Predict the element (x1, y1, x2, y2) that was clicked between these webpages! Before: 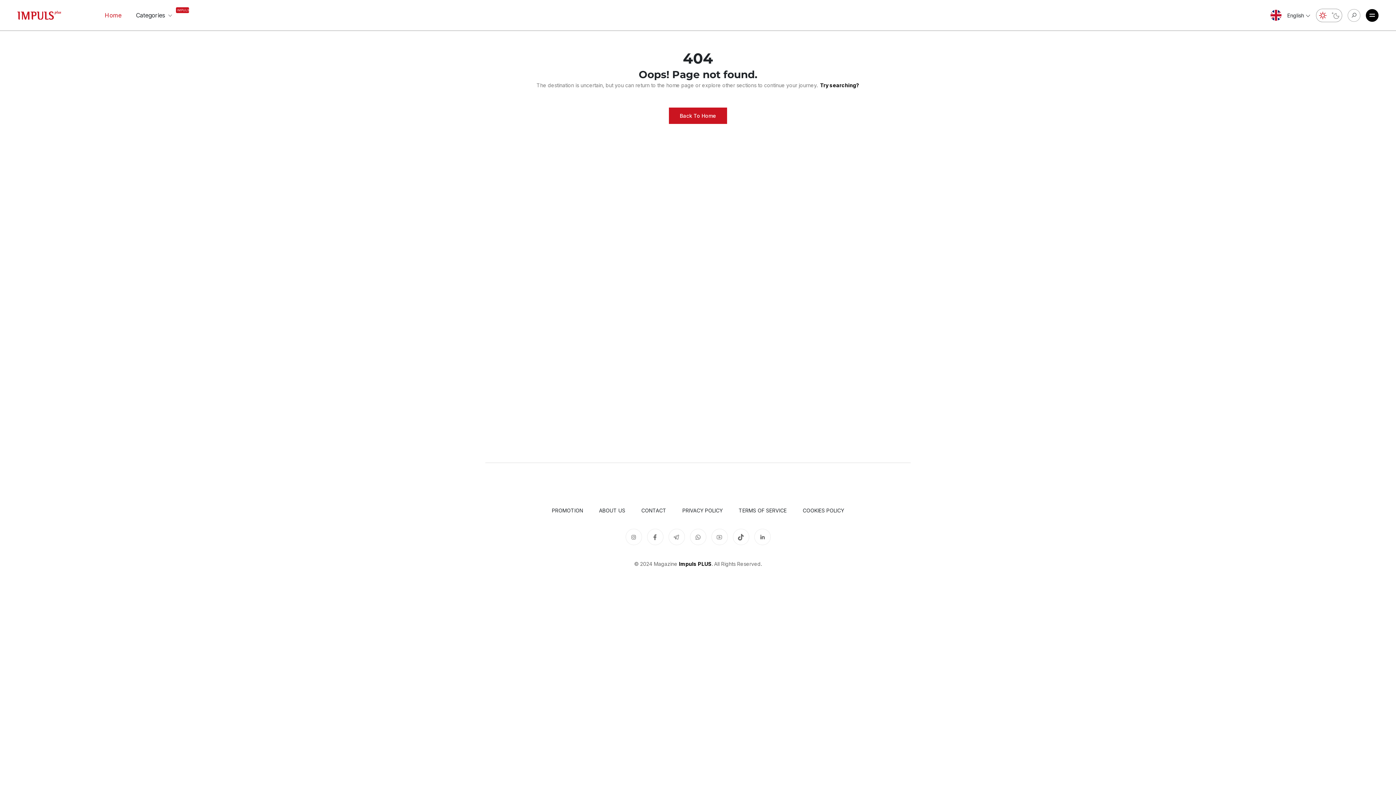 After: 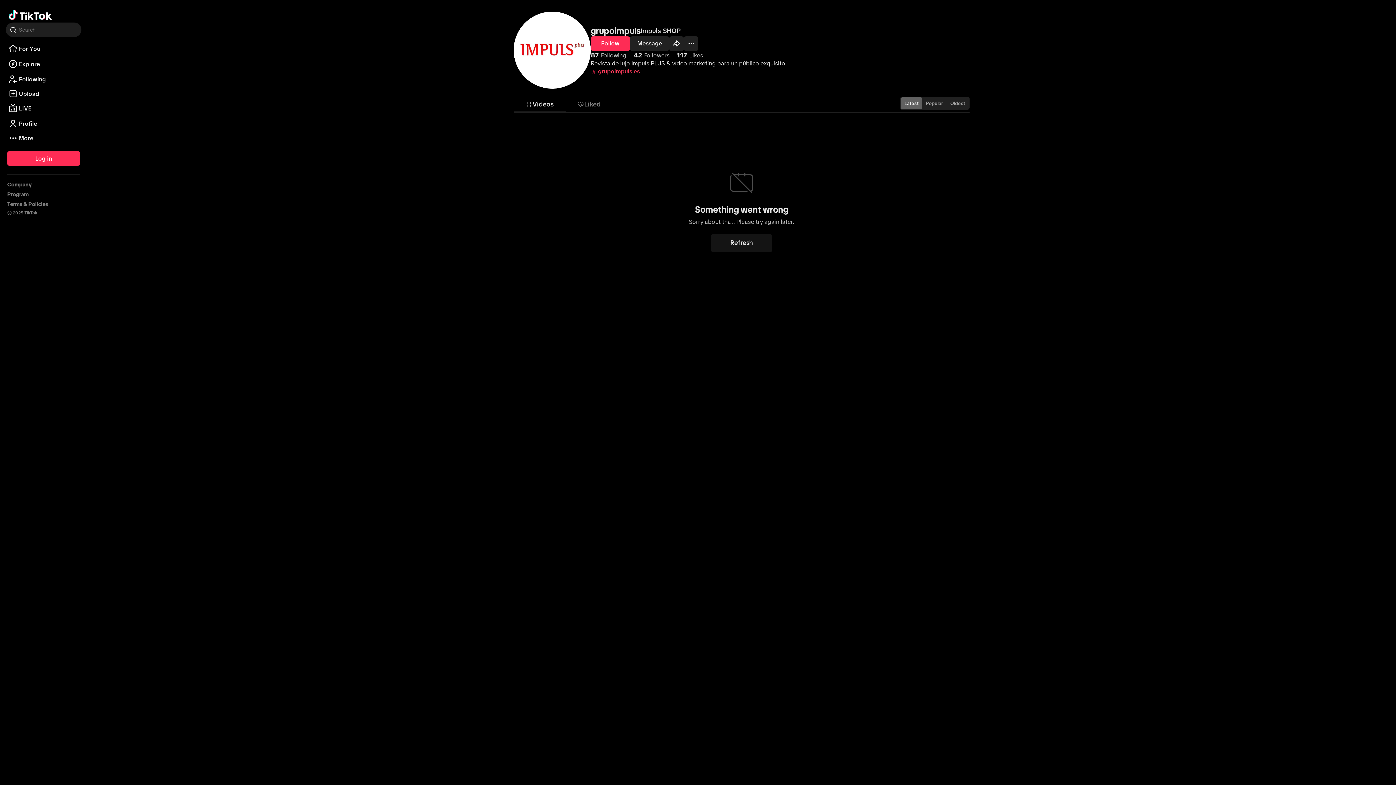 Action: bbox: (732, 529, 749, 545)